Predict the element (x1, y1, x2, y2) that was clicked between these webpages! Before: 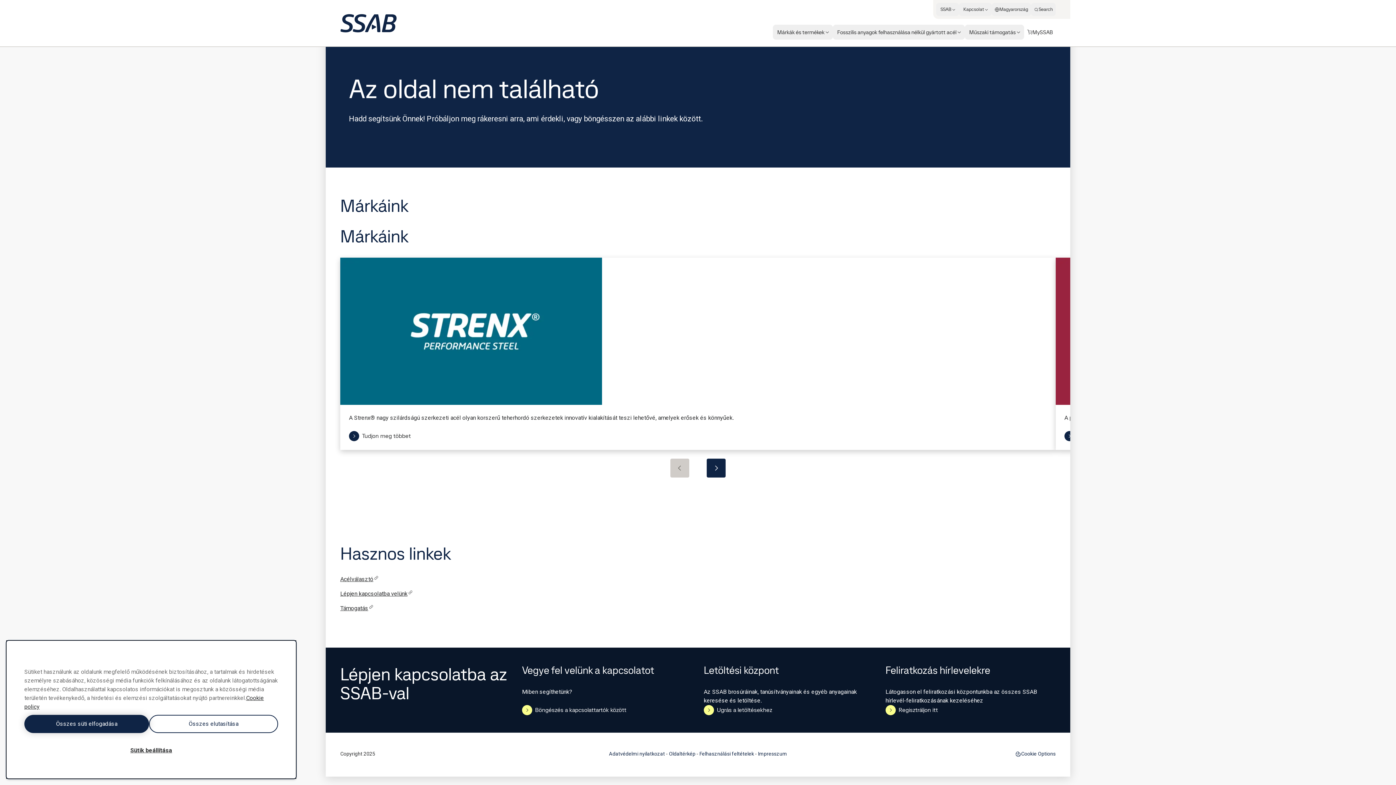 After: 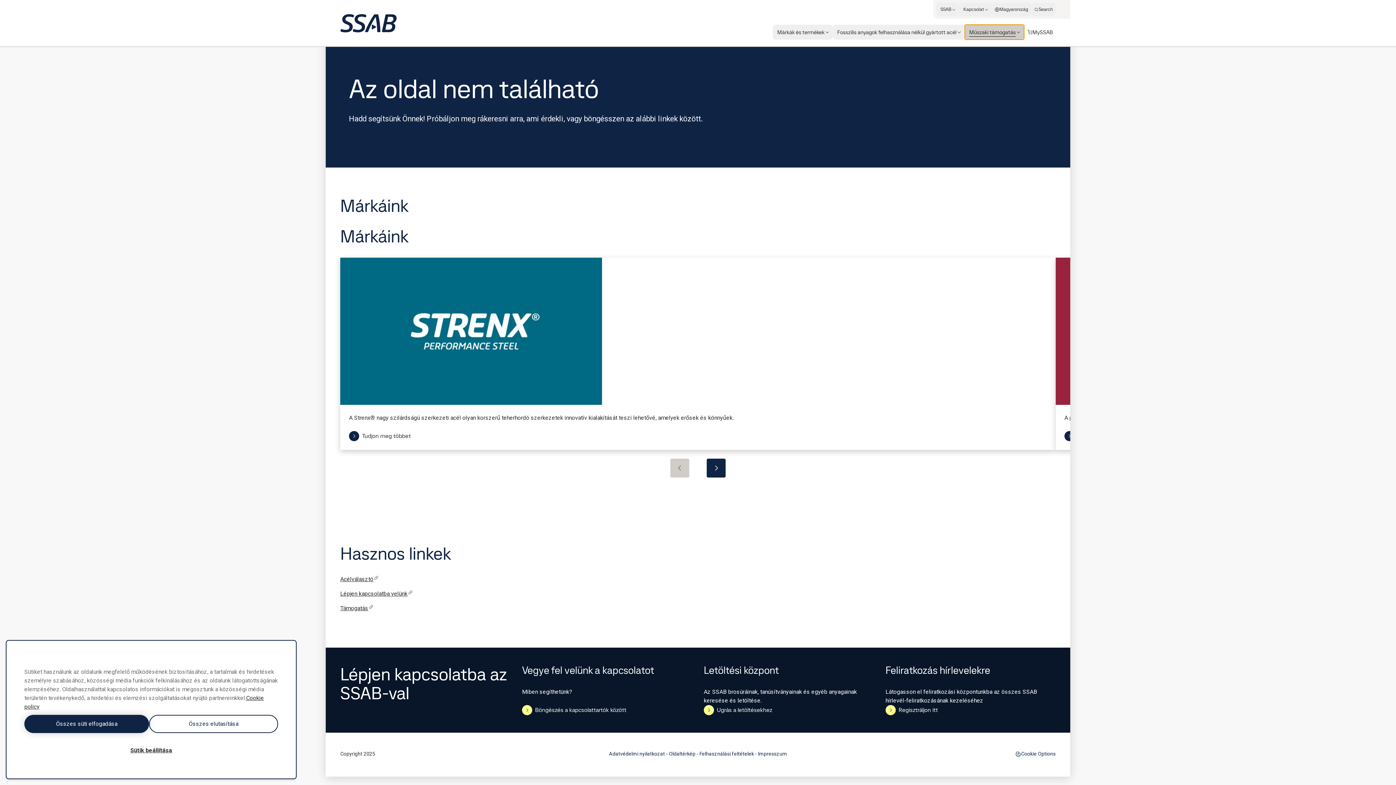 Action: bbox: (965, 24, 1024, 39) label: Műszaki támogatás